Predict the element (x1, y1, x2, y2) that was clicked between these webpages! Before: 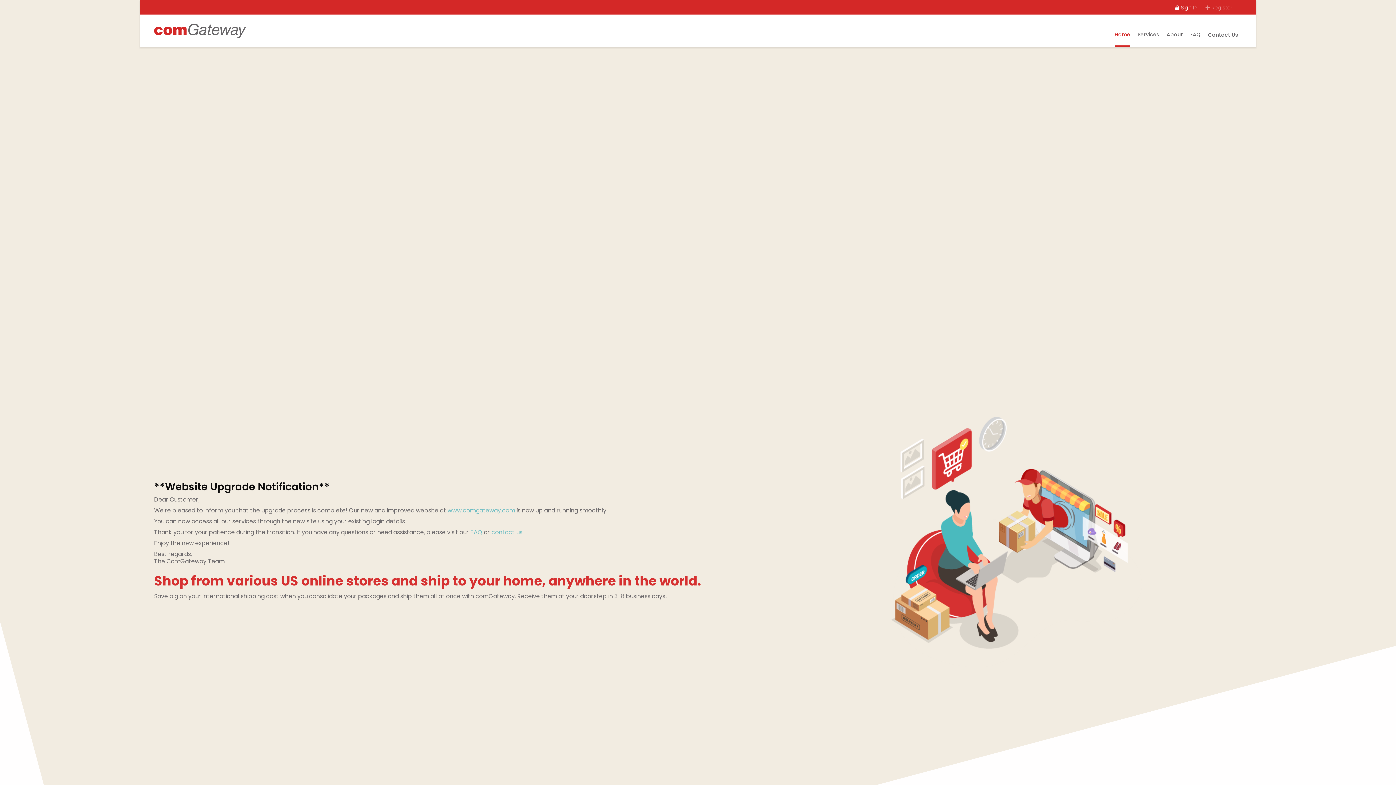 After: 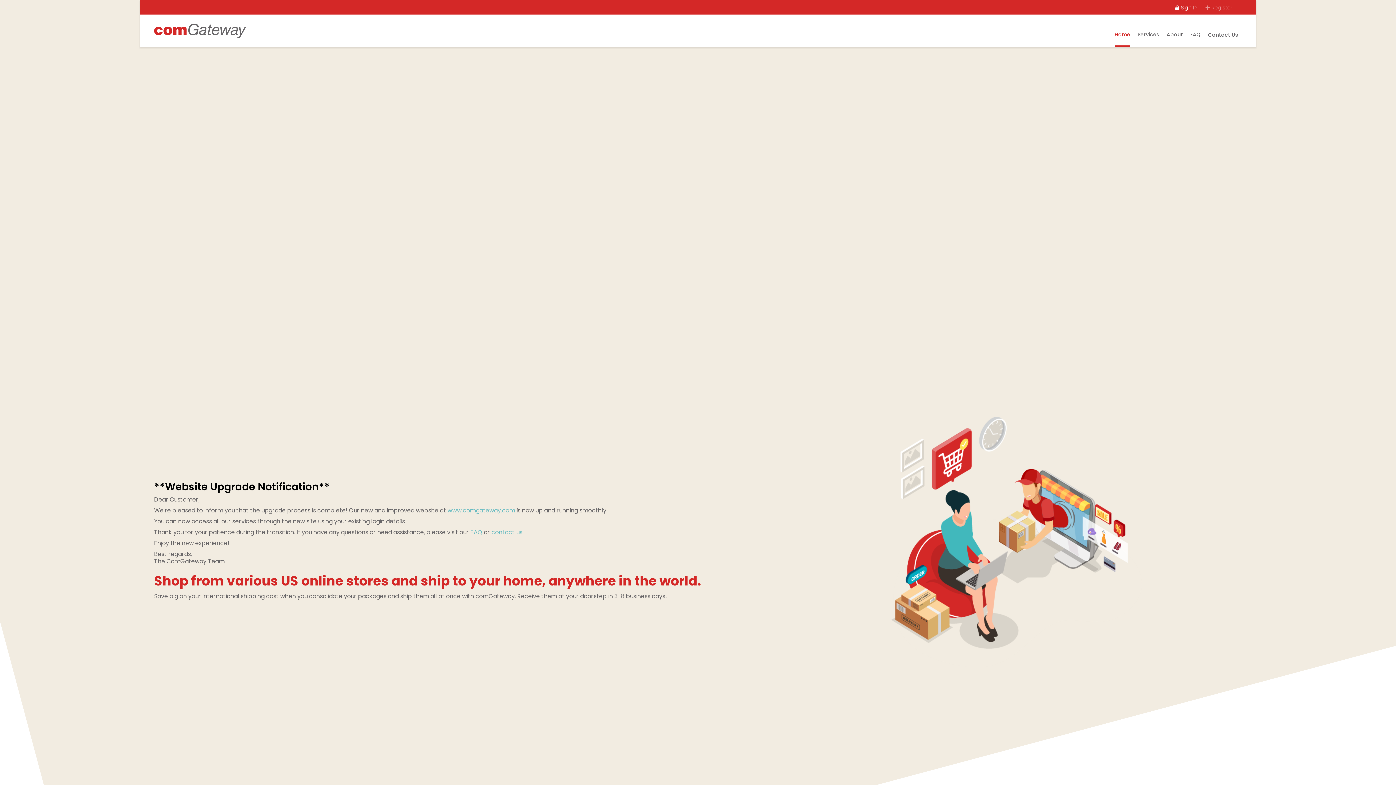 Action: bbox: (1126, 23, 1140, 30) label: Home